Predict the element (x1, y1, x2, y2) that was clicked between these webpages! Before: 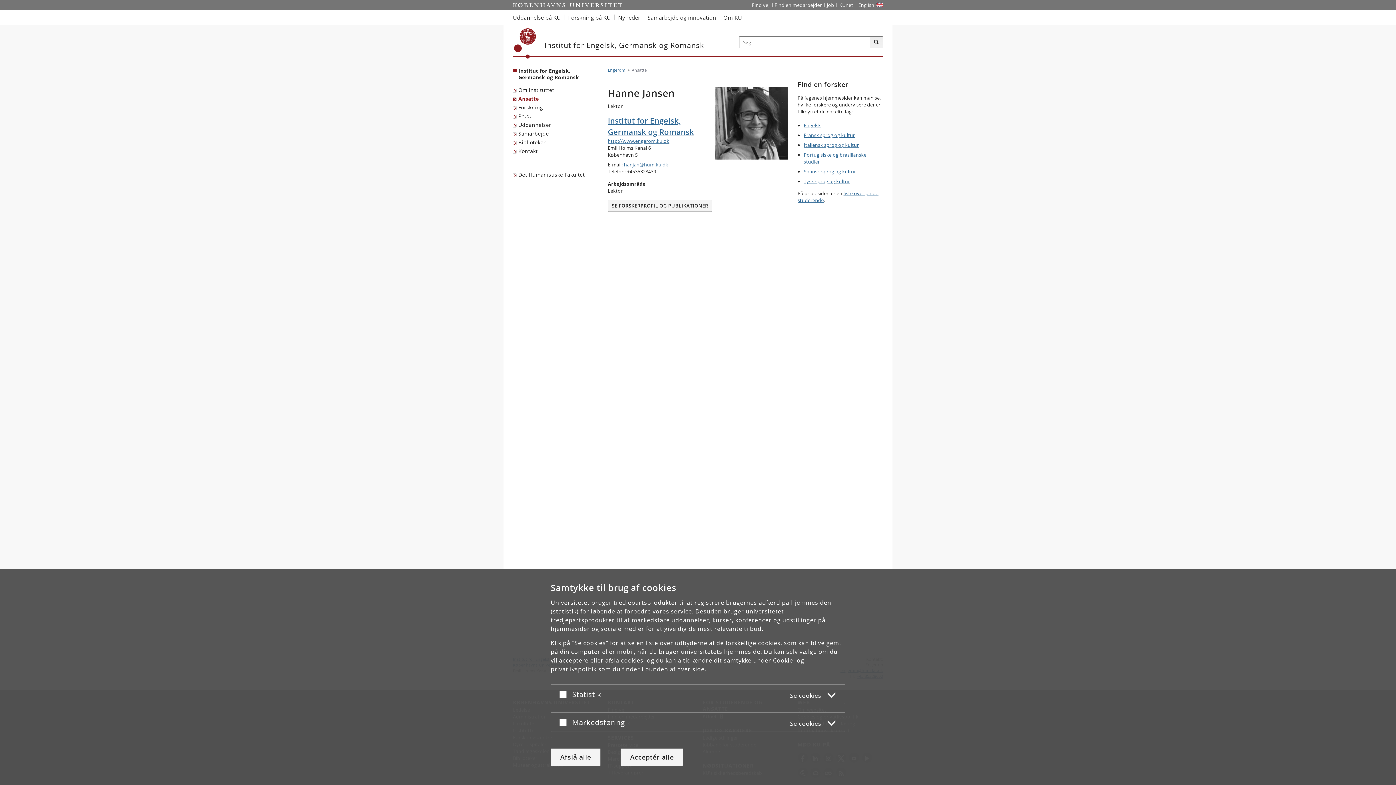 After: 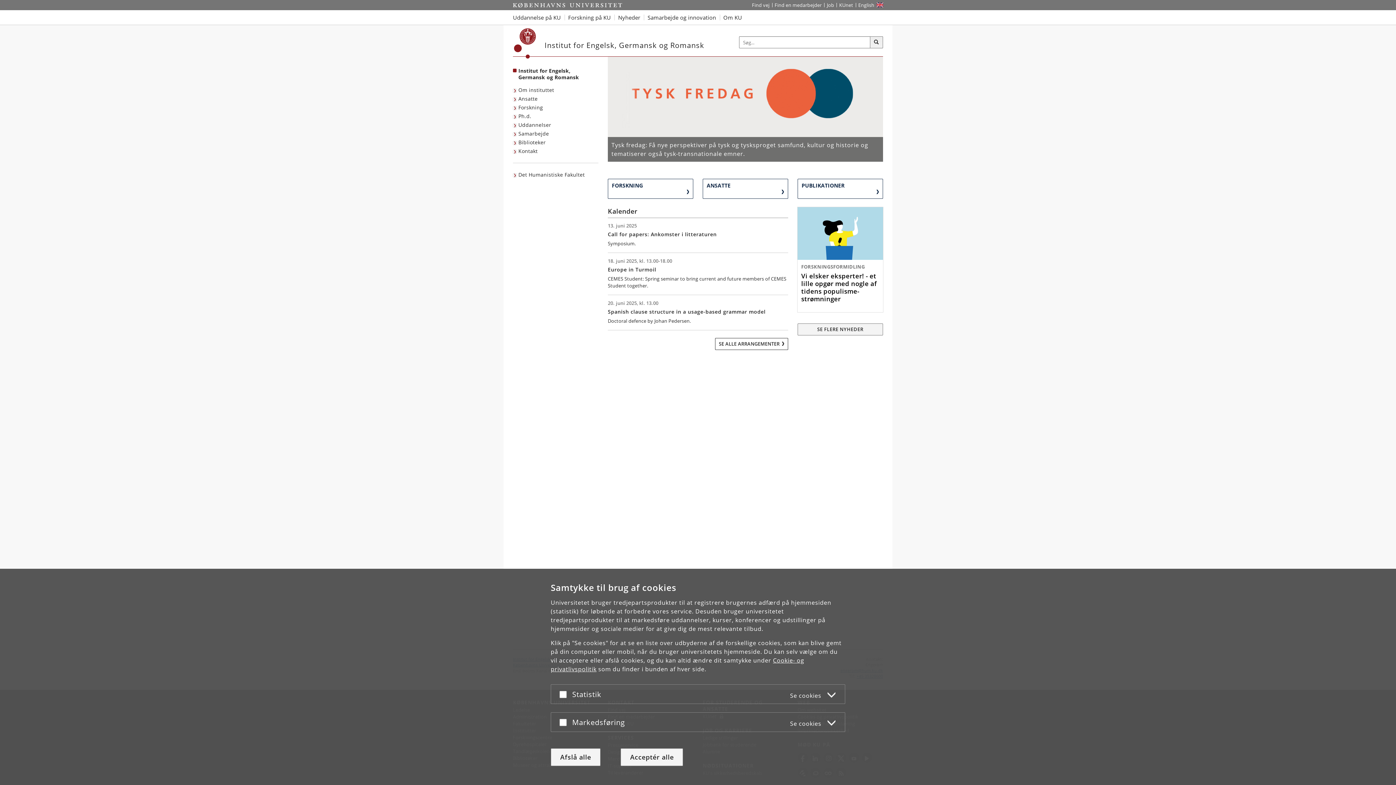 Action: label: Brødkrumme: Engerom bbox: (608, 67, 625, 72)